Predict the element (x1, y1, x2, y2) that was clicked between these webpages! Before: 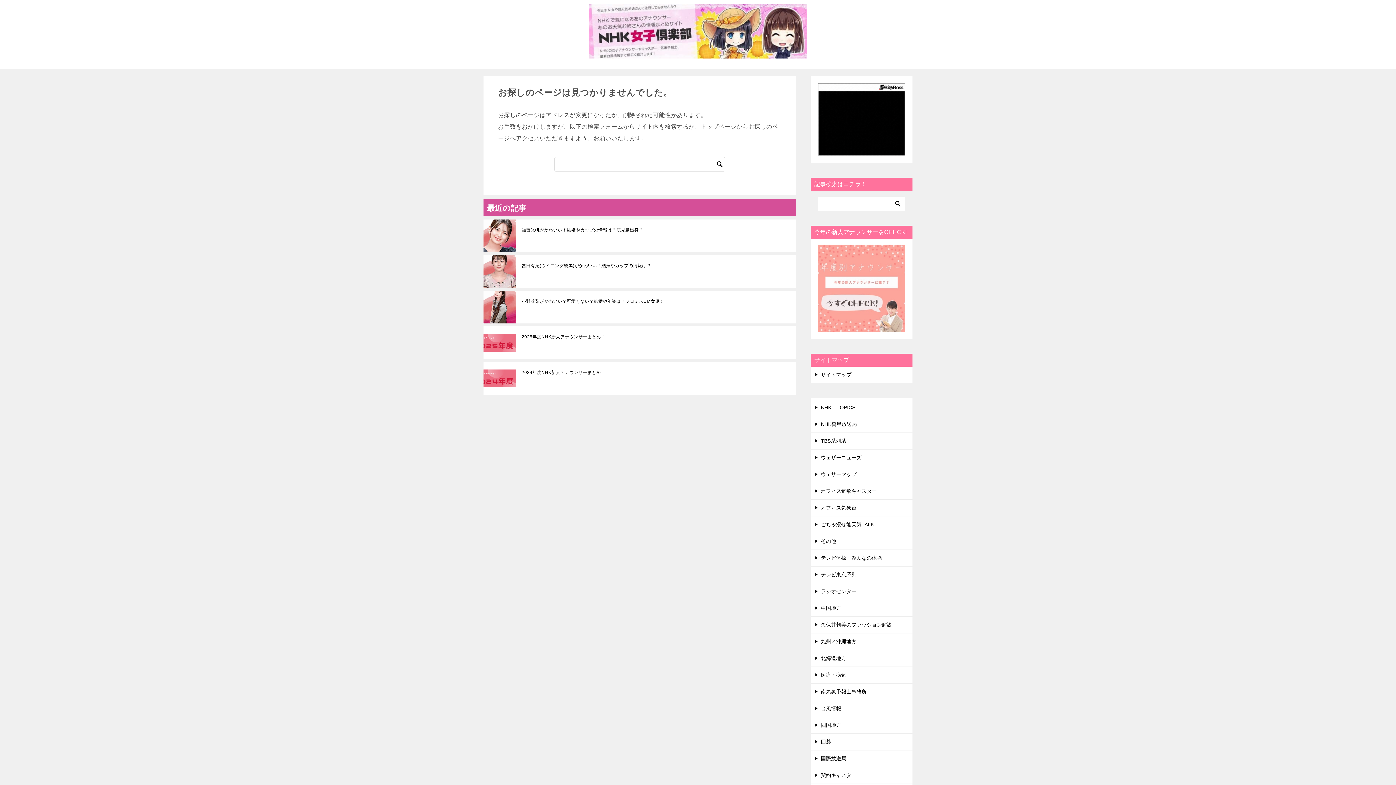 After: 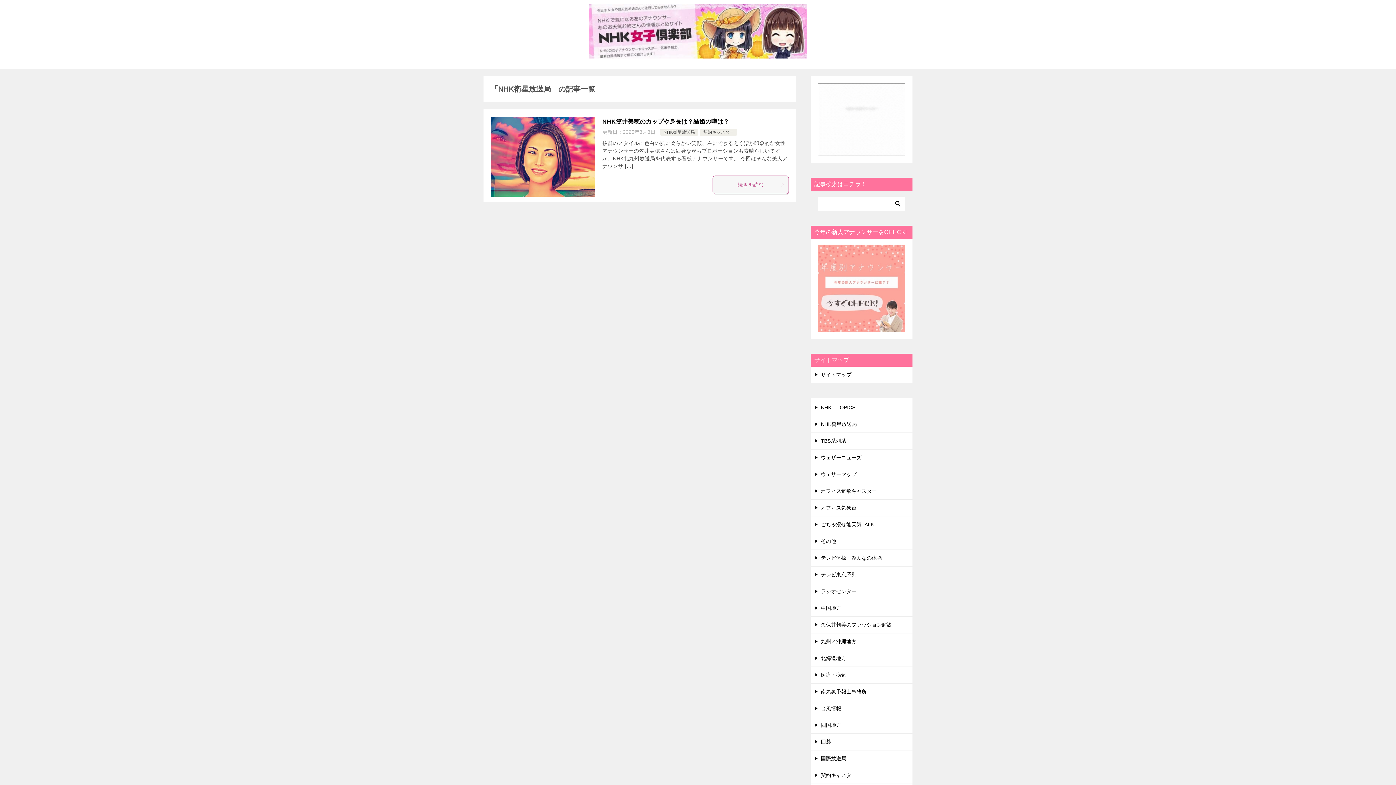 Action: label: NHK衛星放送局 bbox: (810, 416, 912, 432)